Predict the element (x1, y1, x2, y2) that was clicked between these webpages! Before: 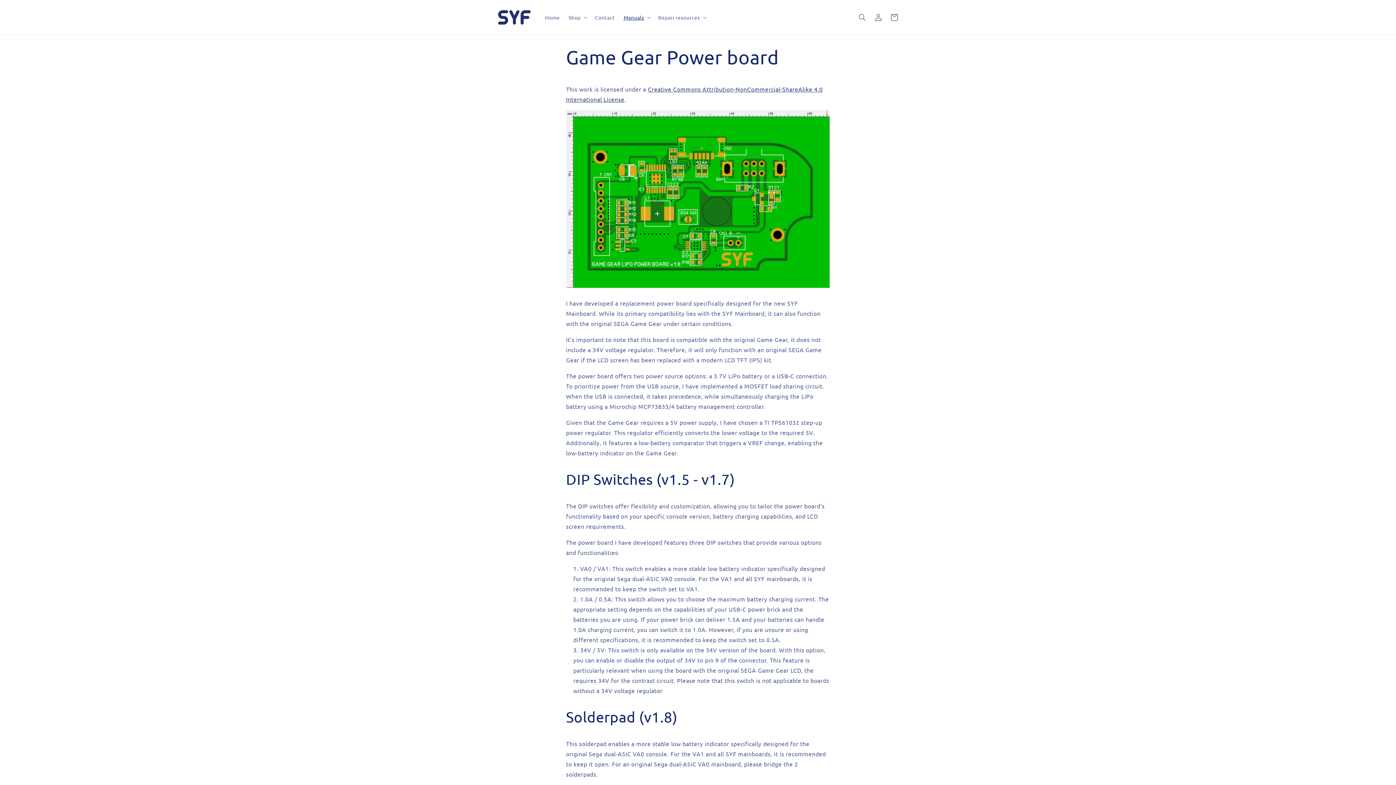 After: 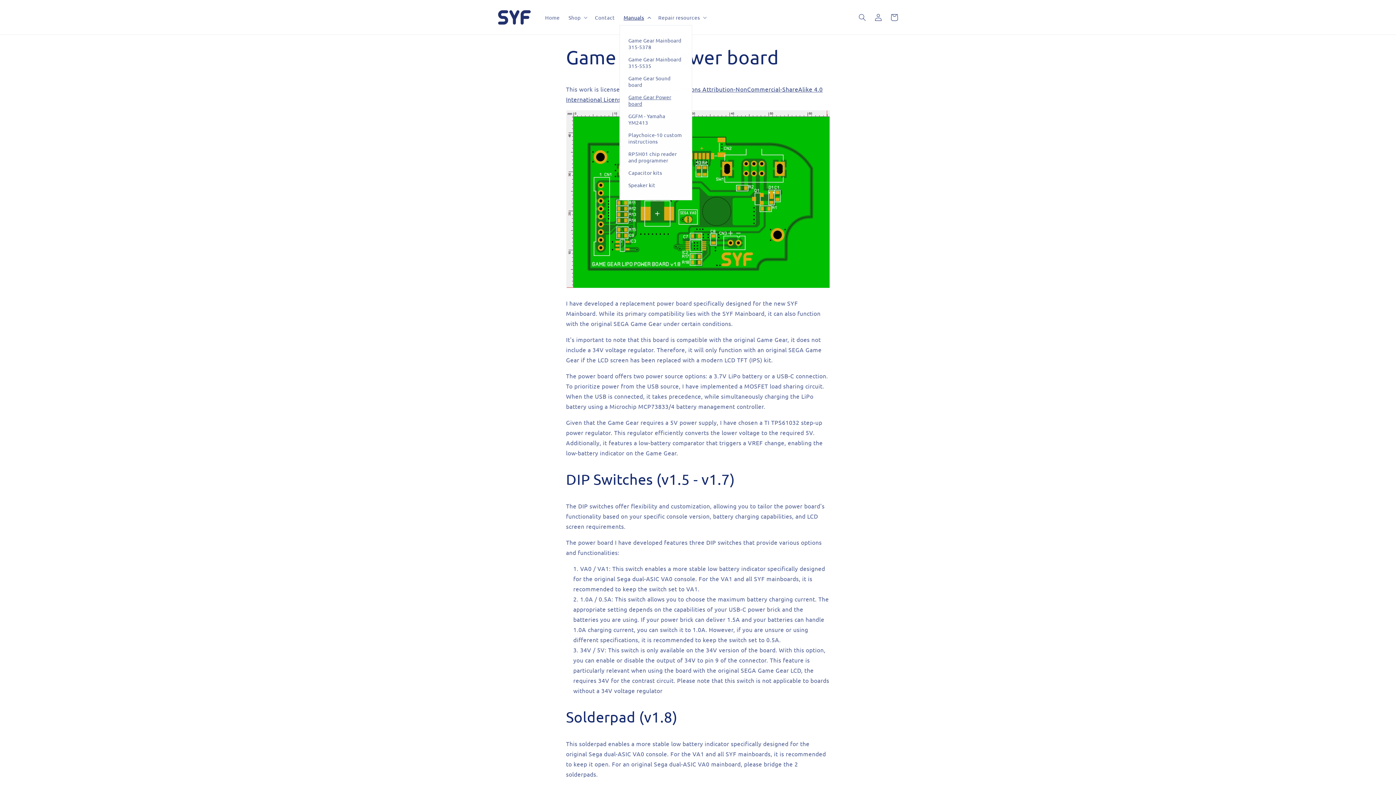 Action: bbox: (619, 9, 654, 24) label: Manuals